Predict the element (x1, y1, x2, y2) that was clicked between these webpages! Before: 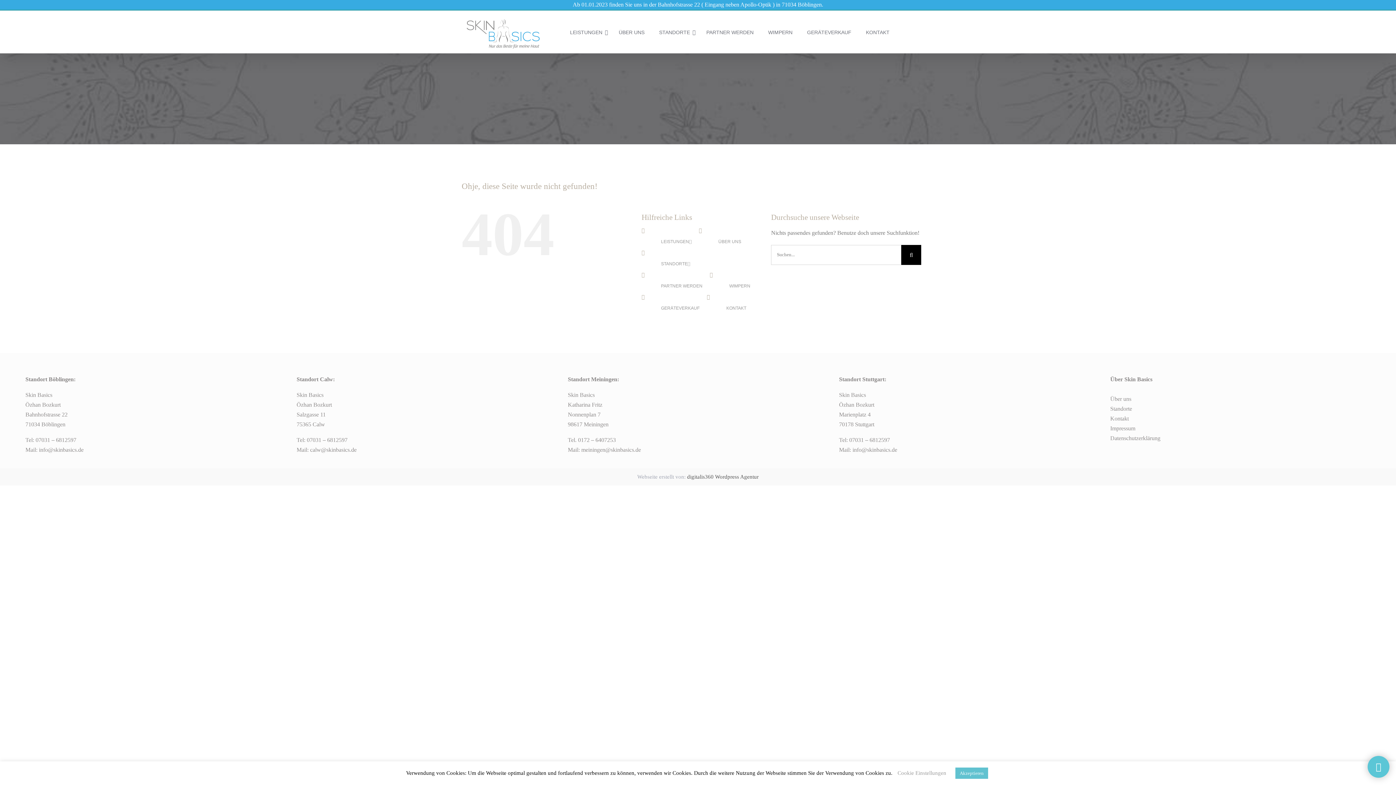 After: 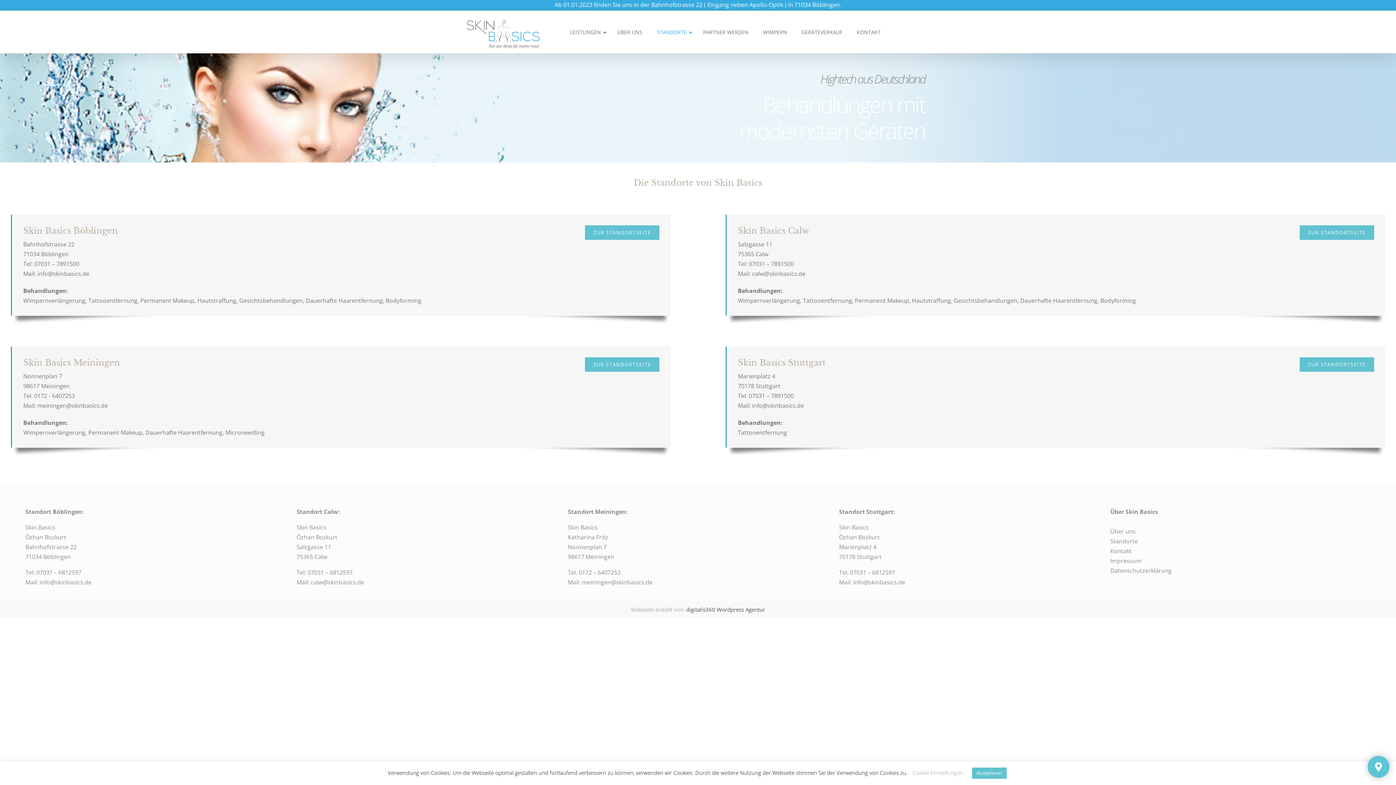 Action: label: Standorte bbox: (1110, 405, 1132, 411)